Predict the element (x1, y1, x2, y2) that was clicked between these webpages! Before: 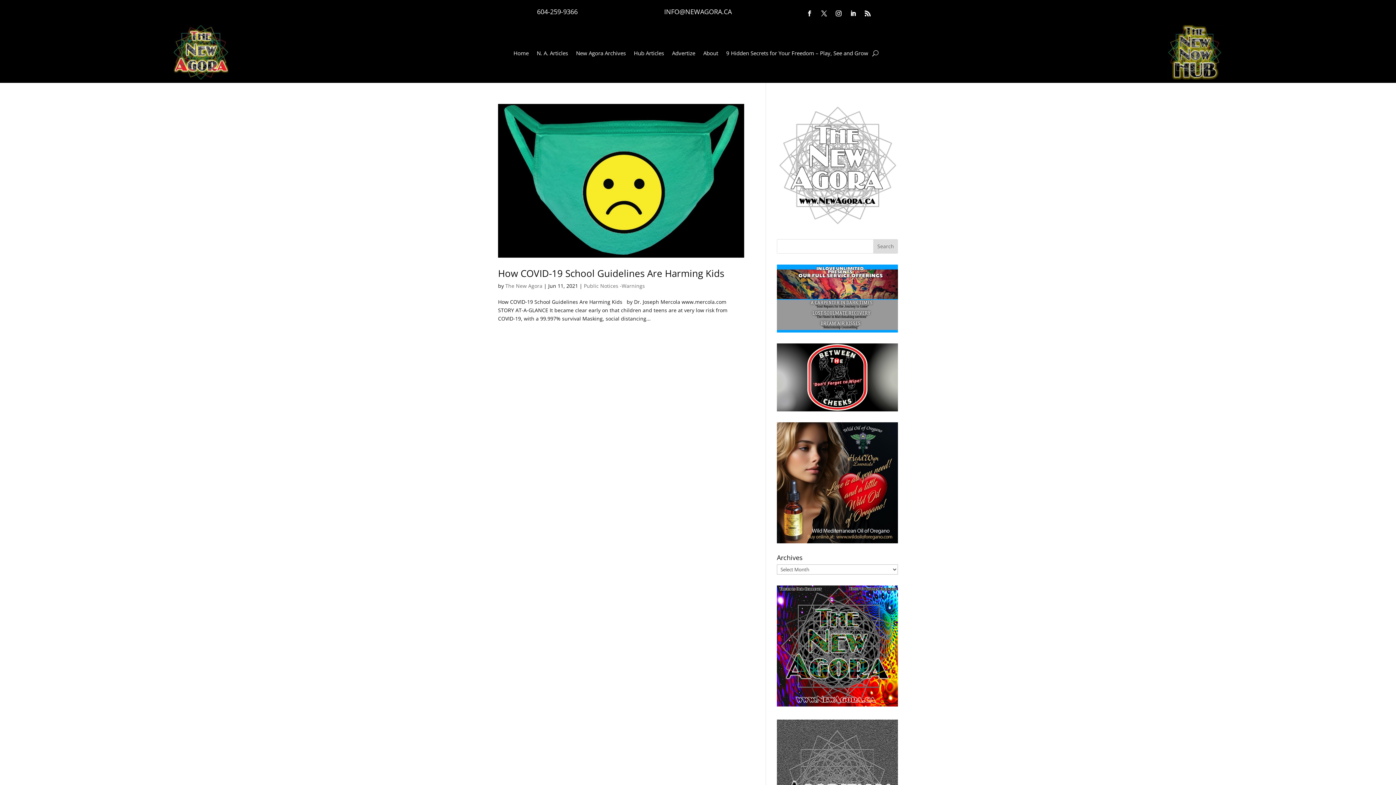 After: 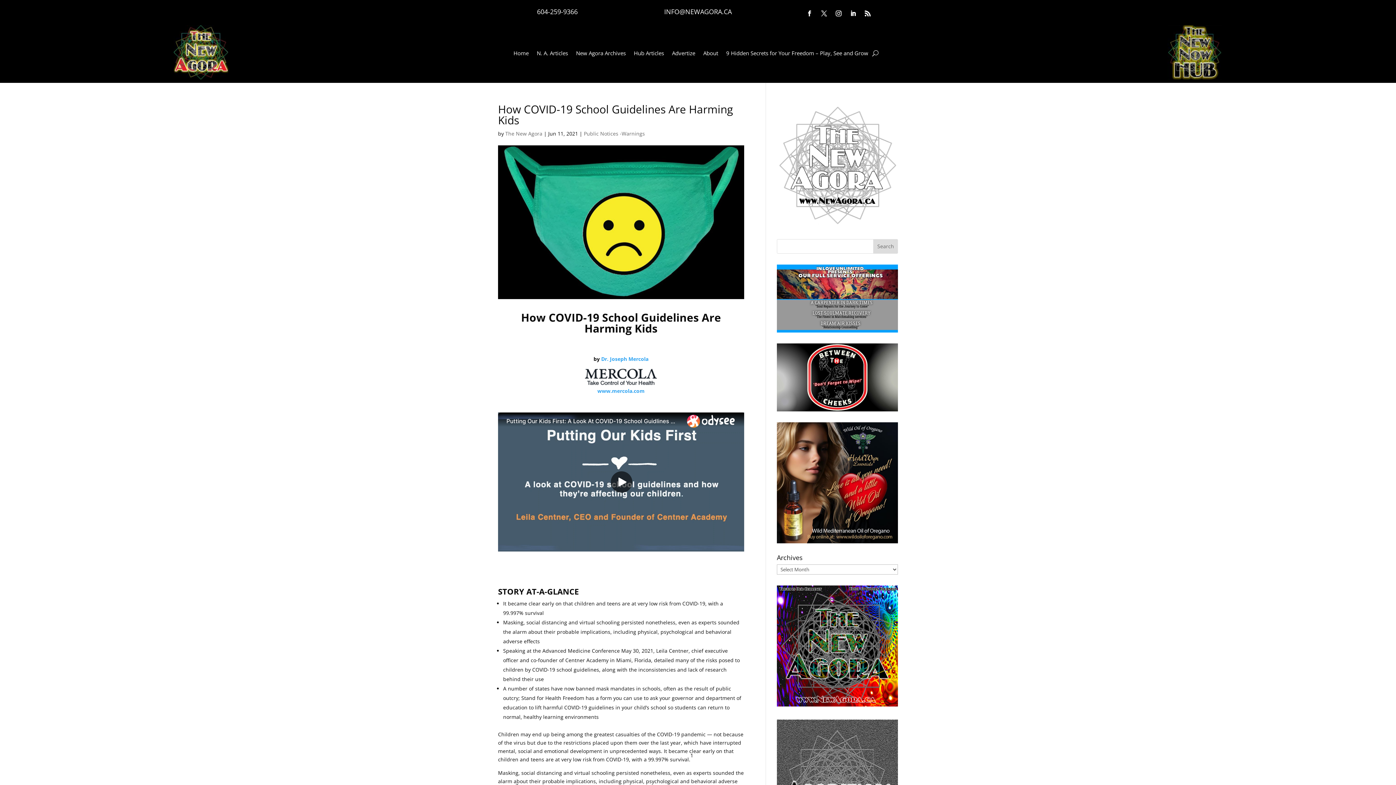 Action: bbox: (498, 104, 744, 257)